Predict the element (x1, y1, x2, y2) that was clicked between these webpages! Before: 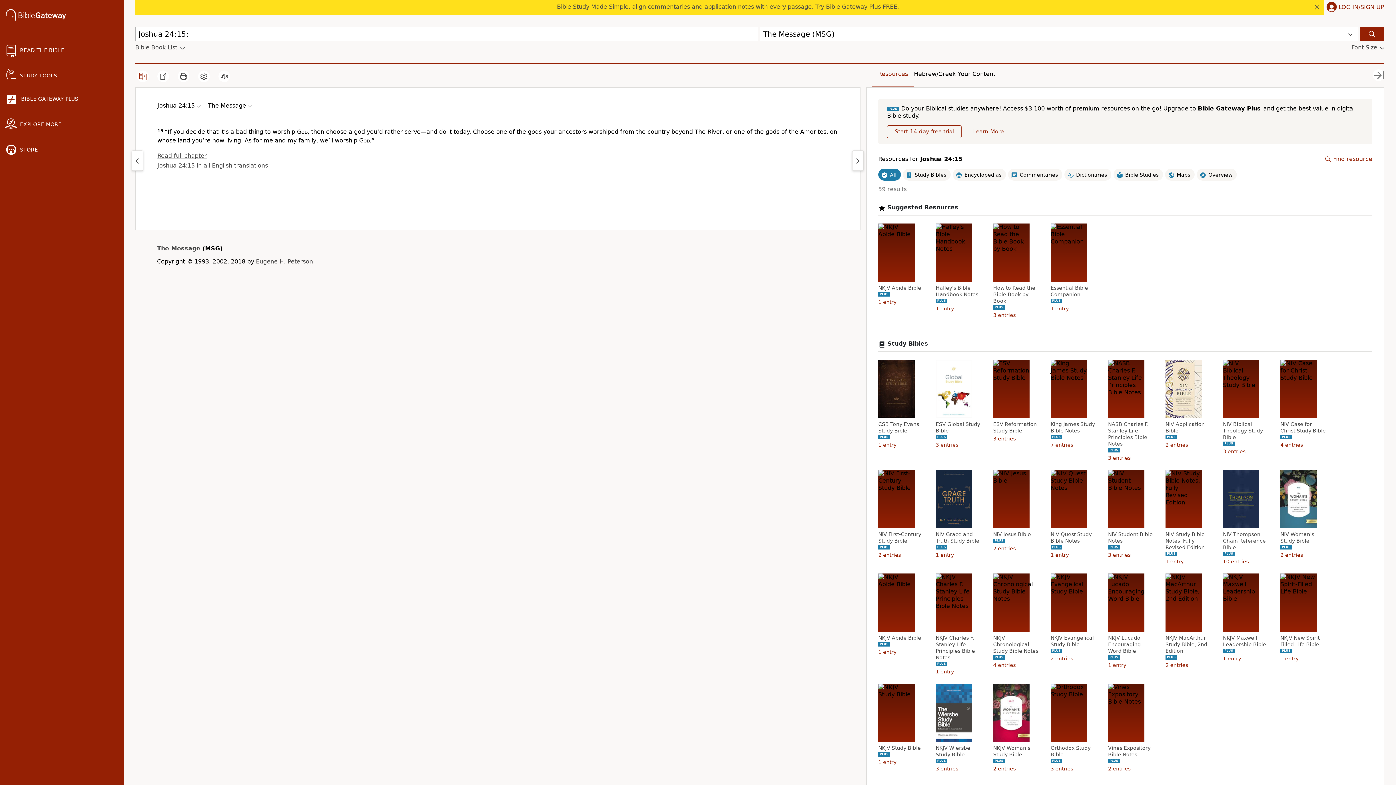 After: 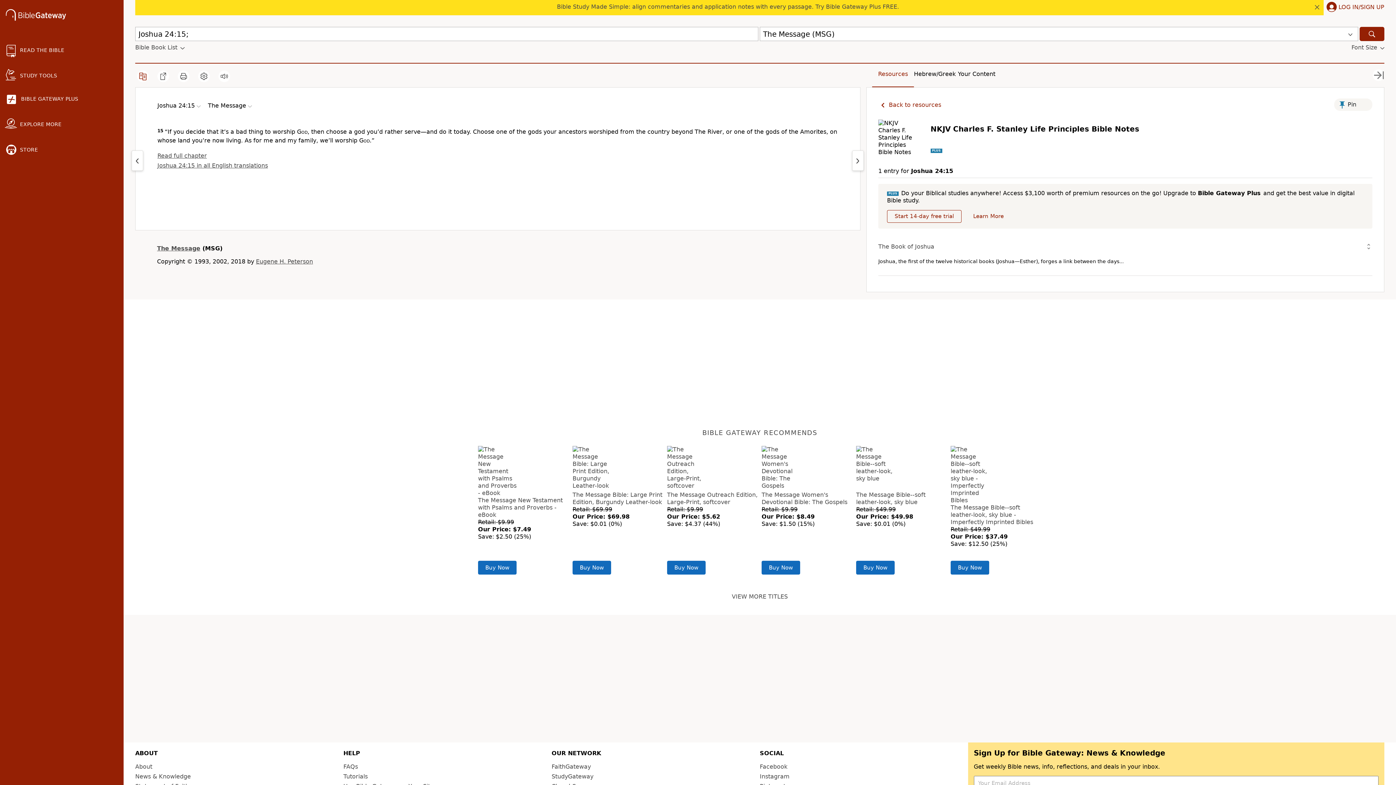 Action: label: NKJV Charles F. Stanley Life Principles Bible Notes bbox: (936, 634, 983, 661)